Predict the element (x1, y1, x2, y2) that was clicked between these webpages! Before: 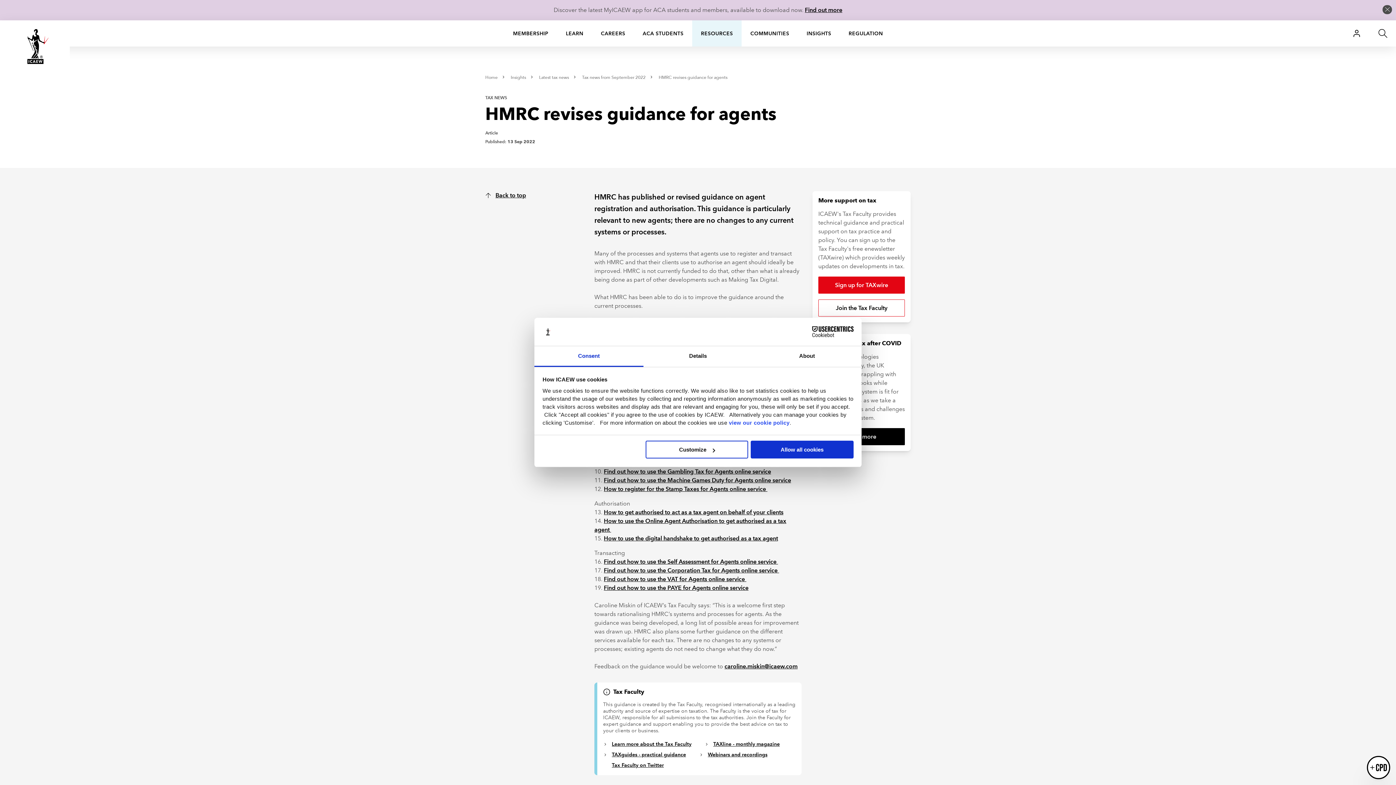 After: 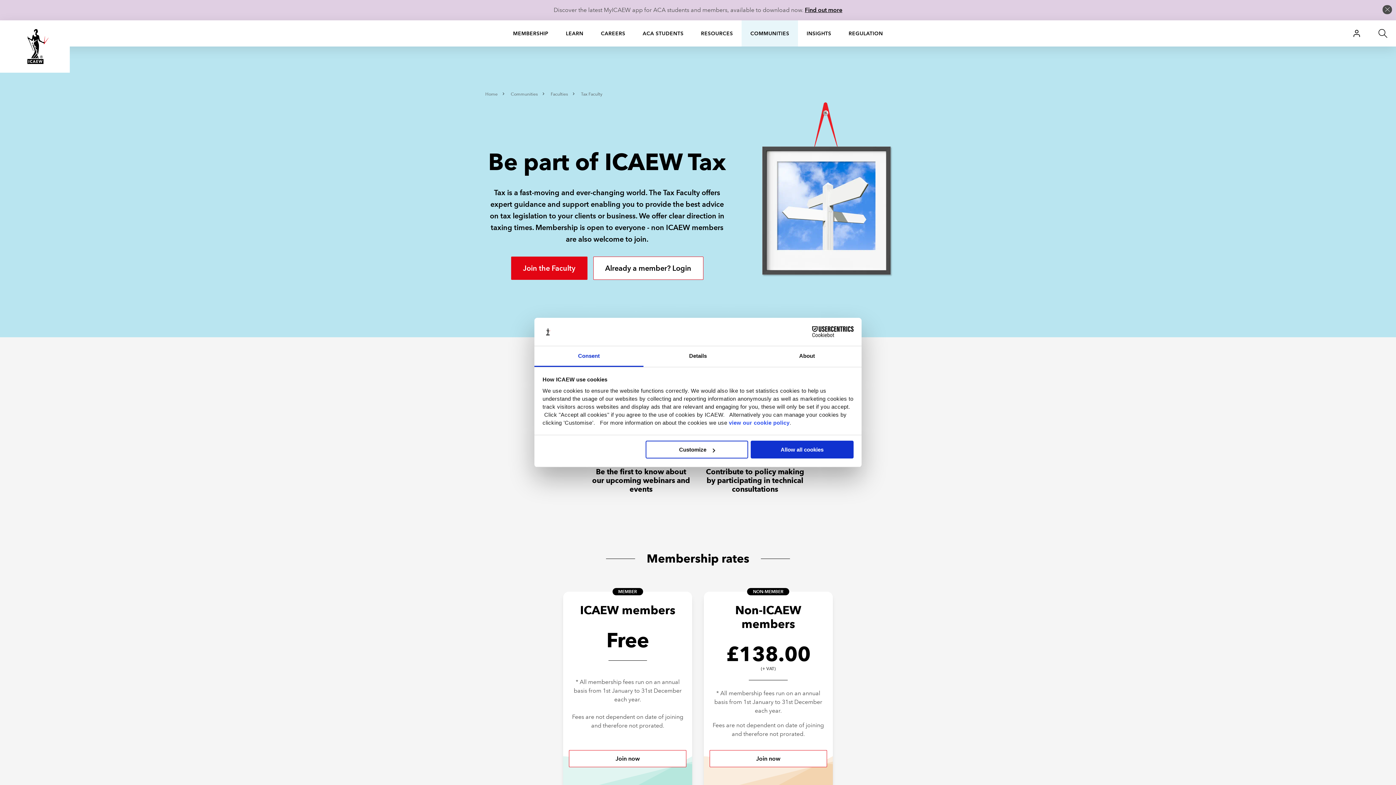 Action: label: Join the Tax Faculty bbox: (818, 299, 905, 316)